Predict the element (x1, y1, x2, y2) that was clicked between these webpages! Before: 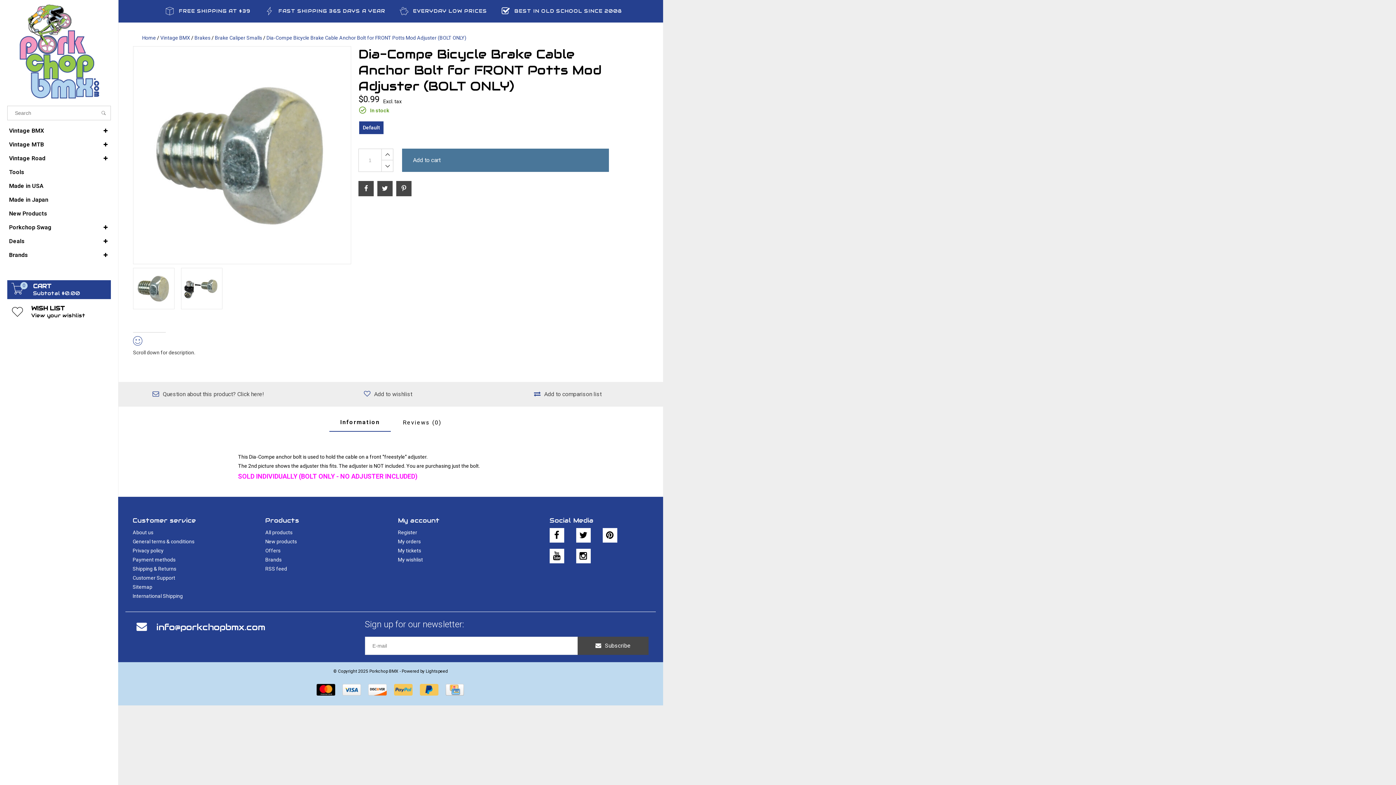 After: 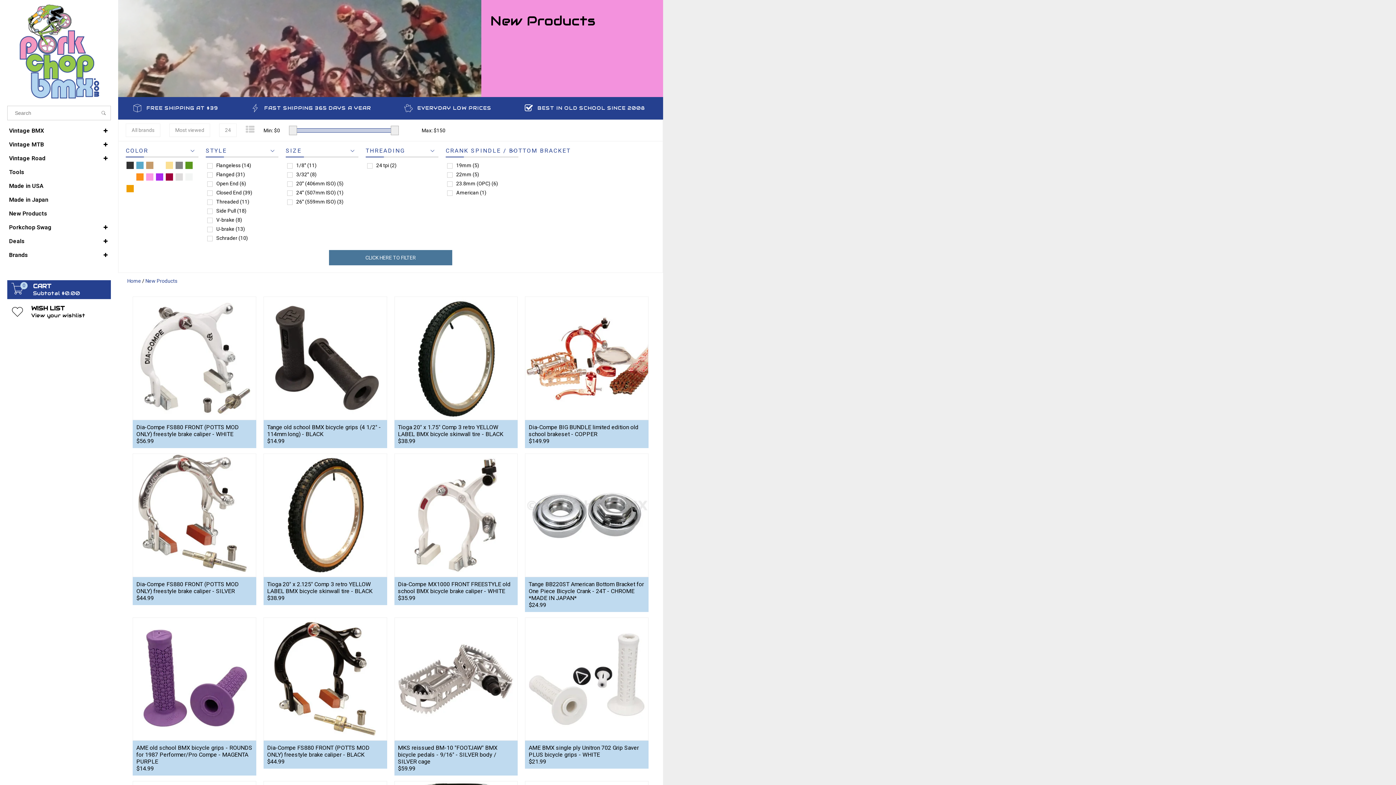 Action: bbox: (7, 206, 110, 220) label: New Products